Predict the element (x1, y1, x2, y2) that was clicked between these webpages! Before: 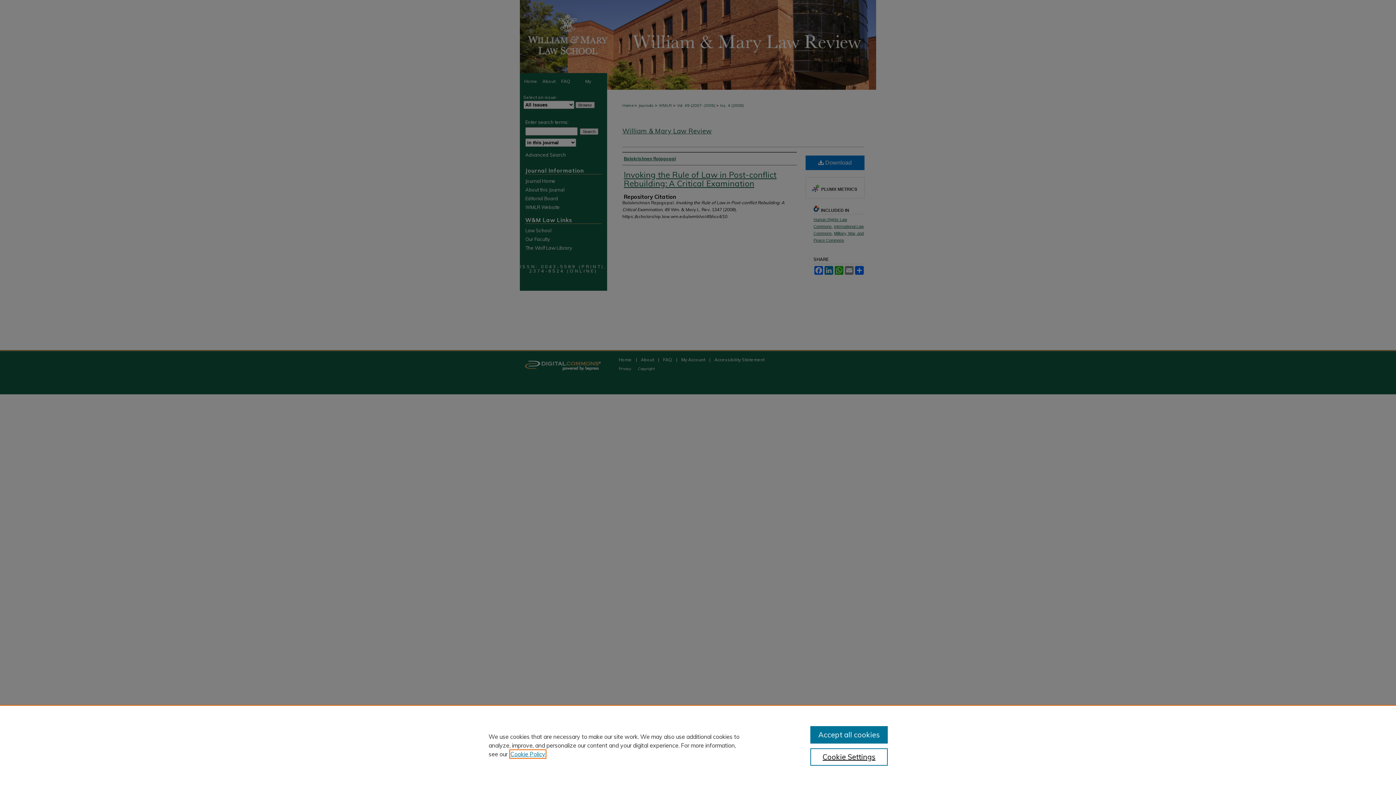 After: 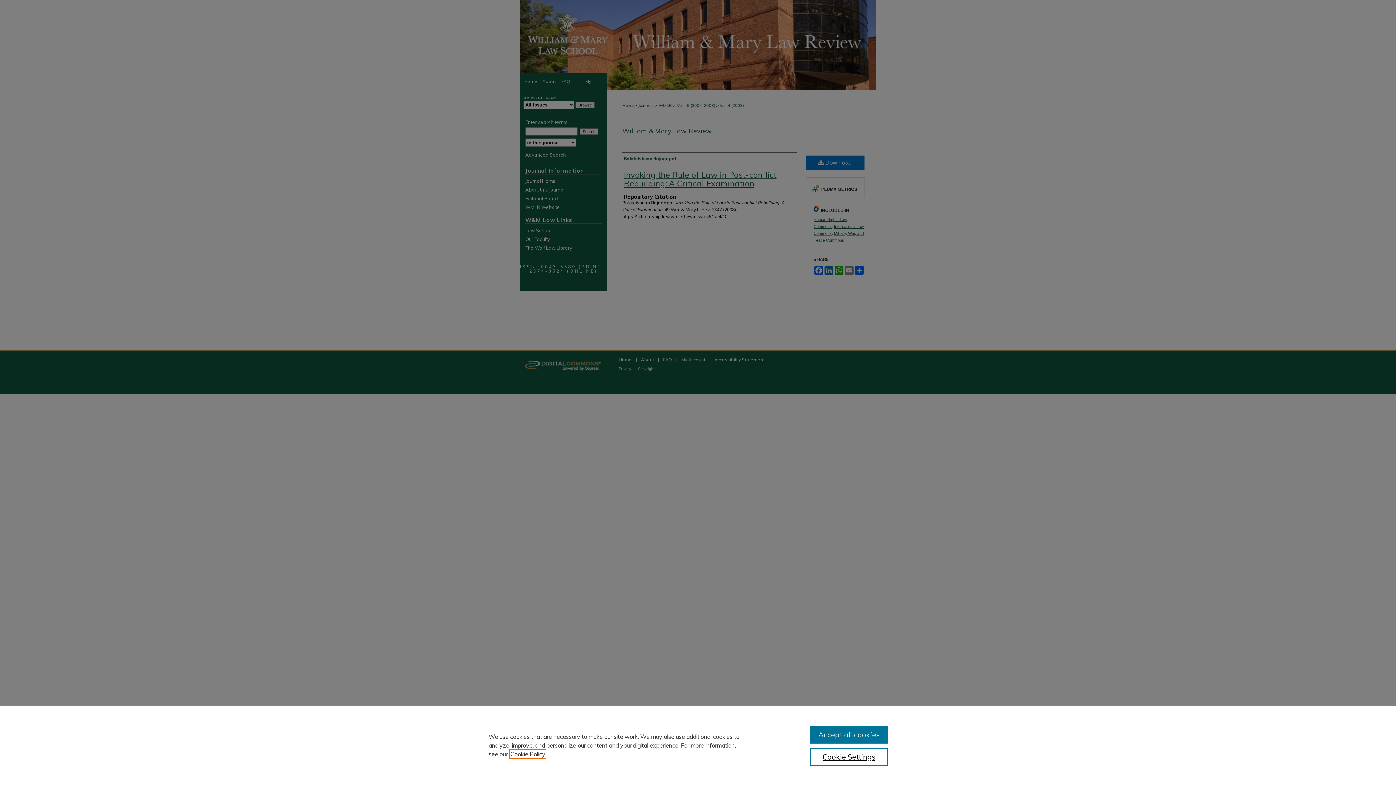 Action: bbox: (510, 750, 545, 758) label: , opens in a new tab